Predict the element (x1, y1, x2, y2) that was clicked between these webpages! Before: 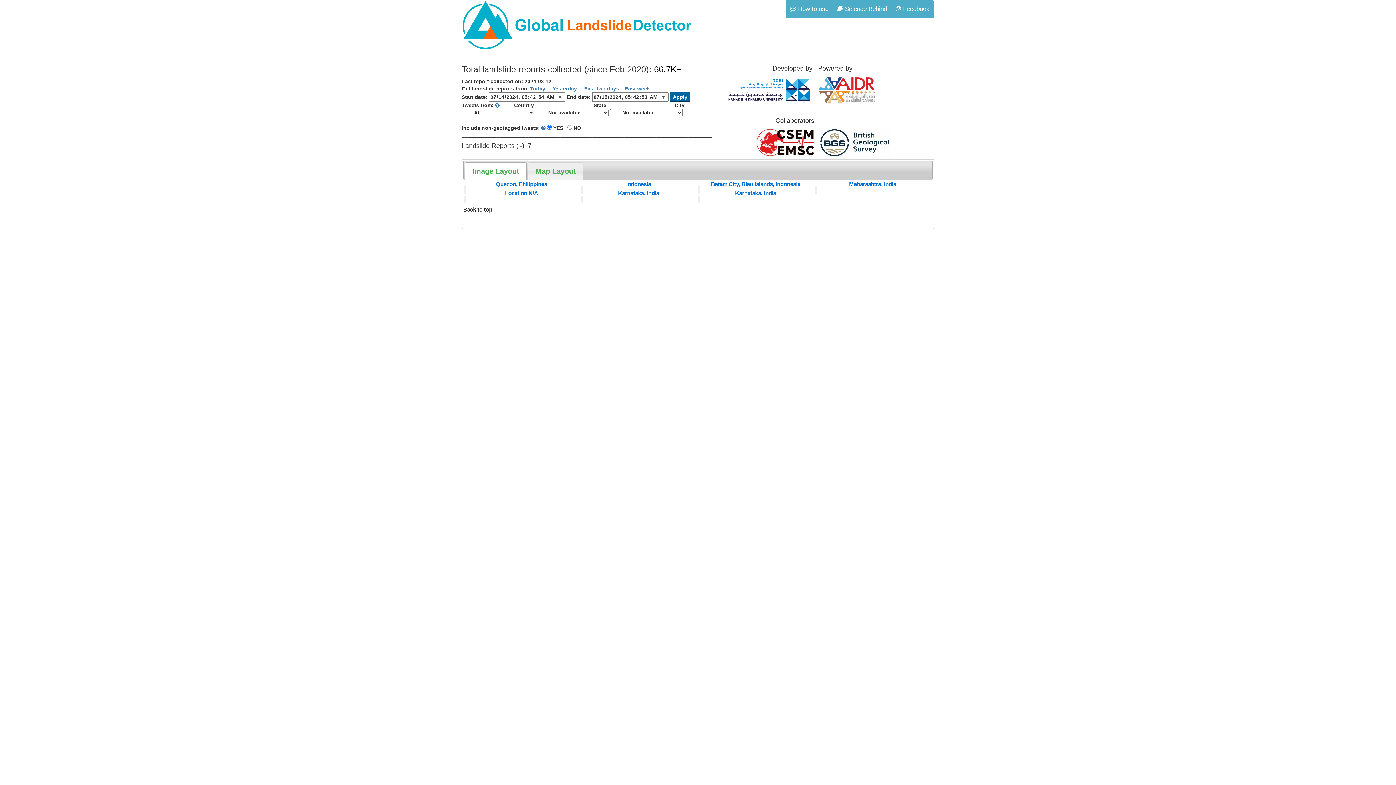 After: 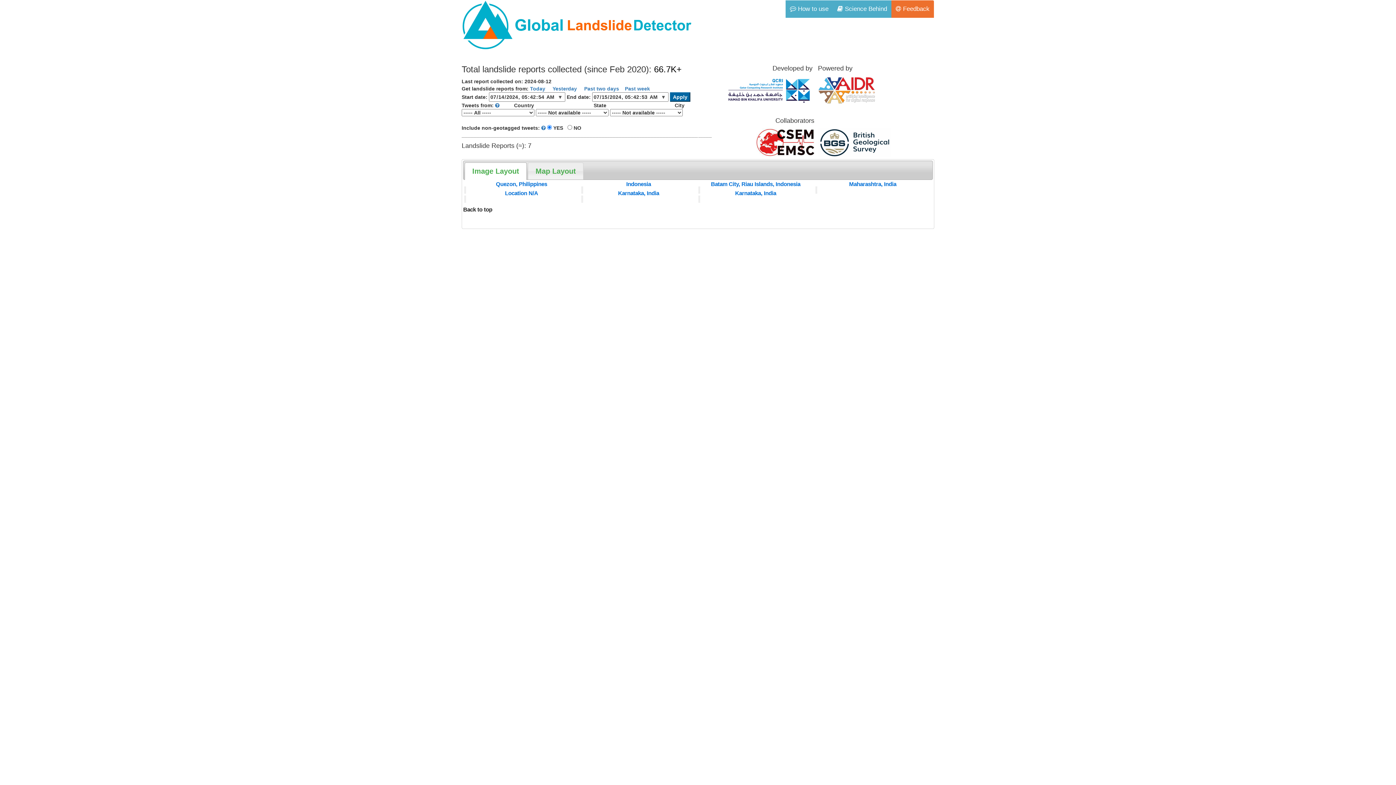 Action: label:  Feedback bbox: (891, 0, 934, 17)